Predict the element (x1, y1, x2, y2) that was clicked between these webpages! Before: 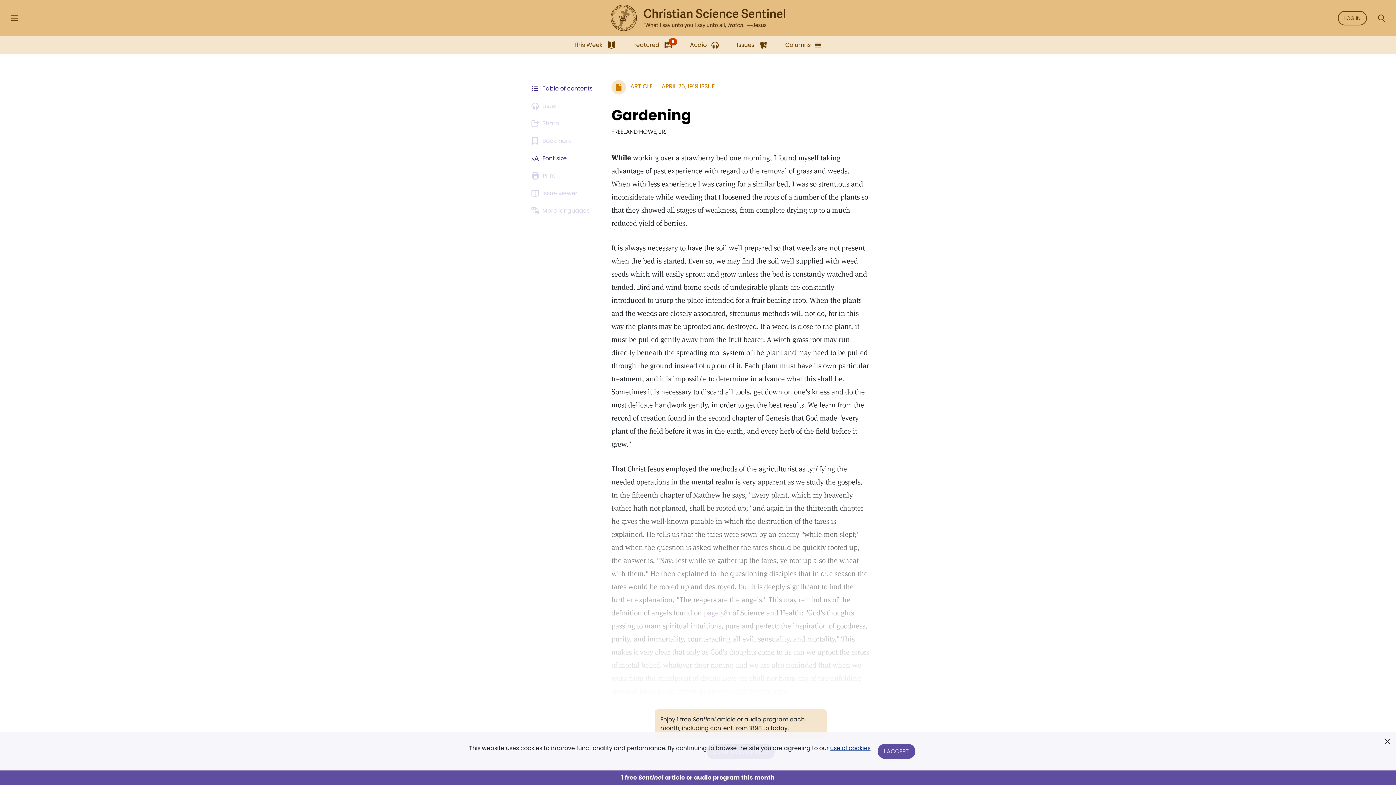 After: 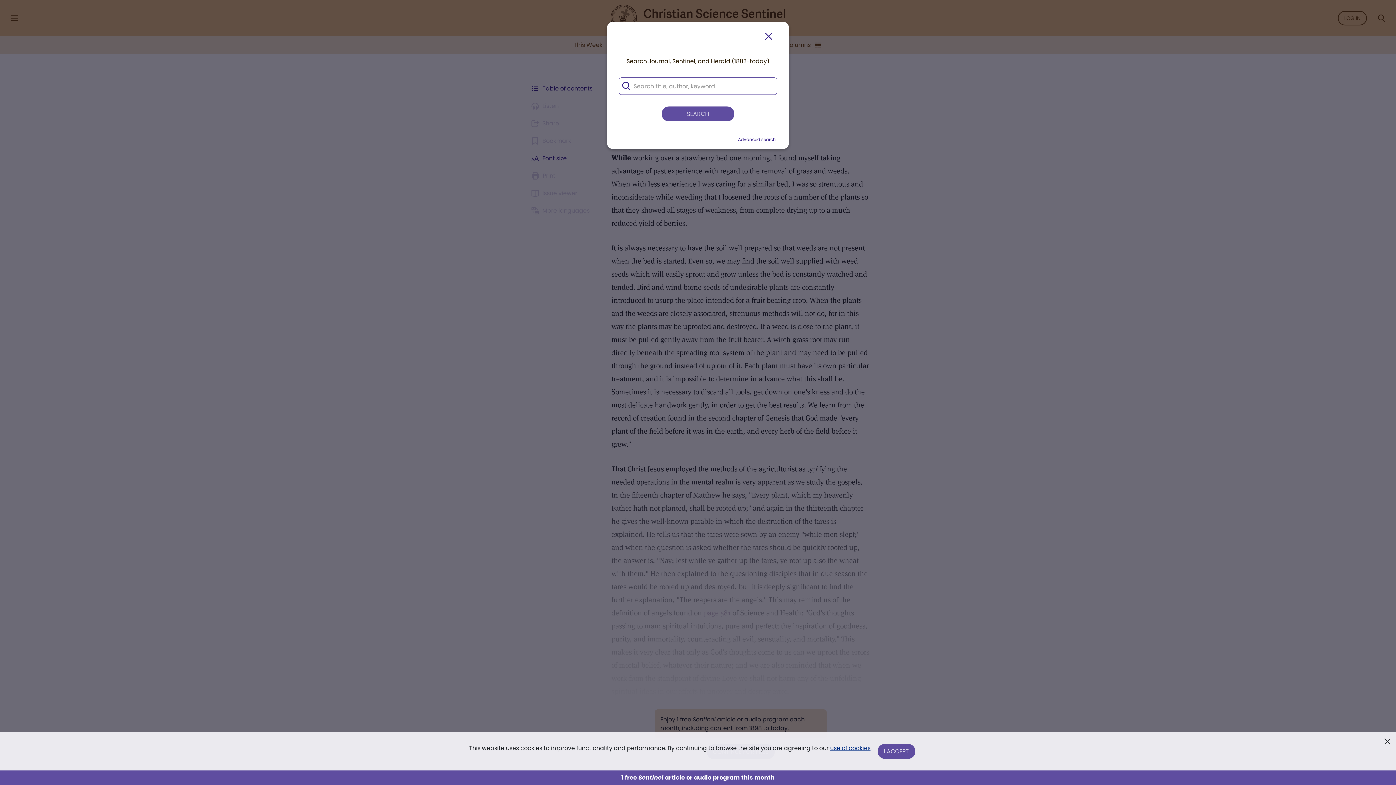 Action: bbox: (1373, 9, 1390, 27) label: Search Modal